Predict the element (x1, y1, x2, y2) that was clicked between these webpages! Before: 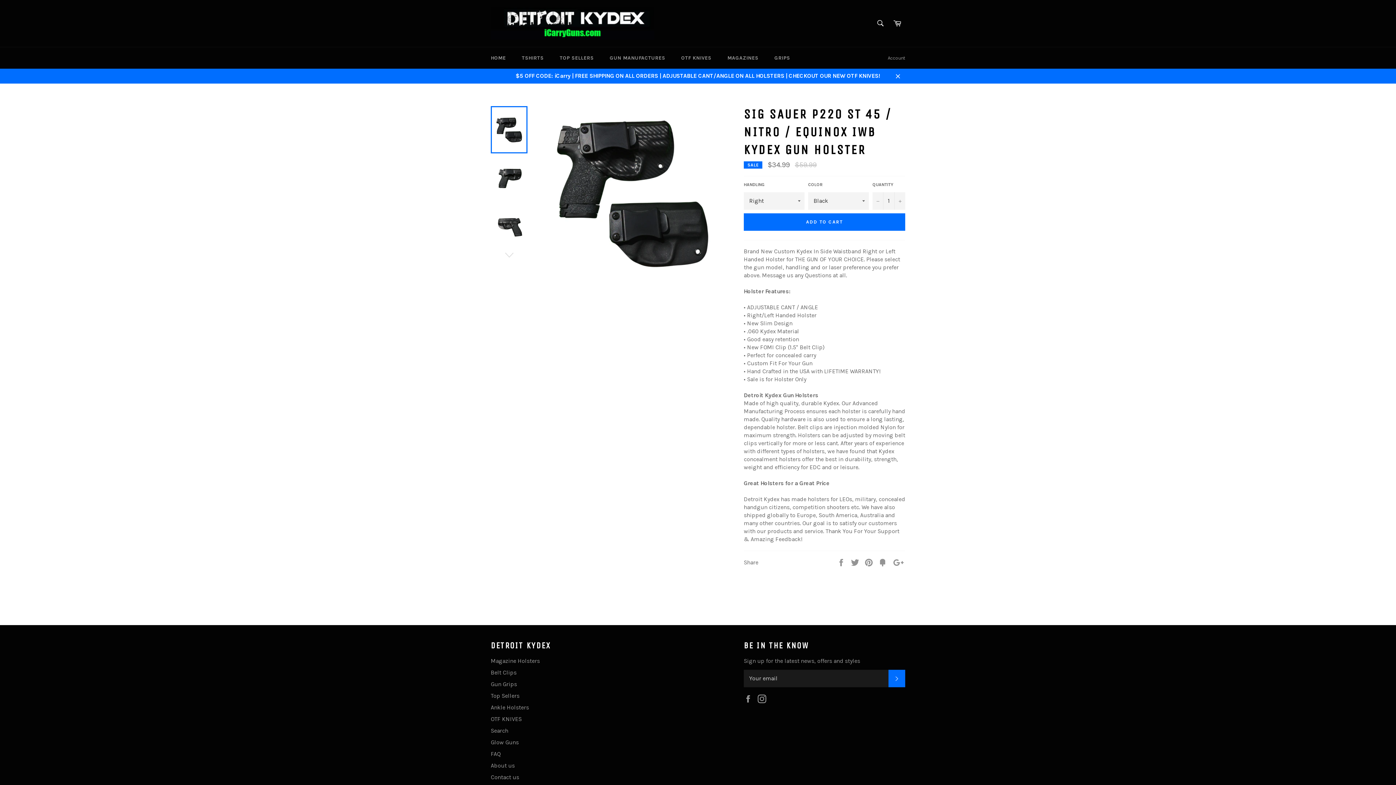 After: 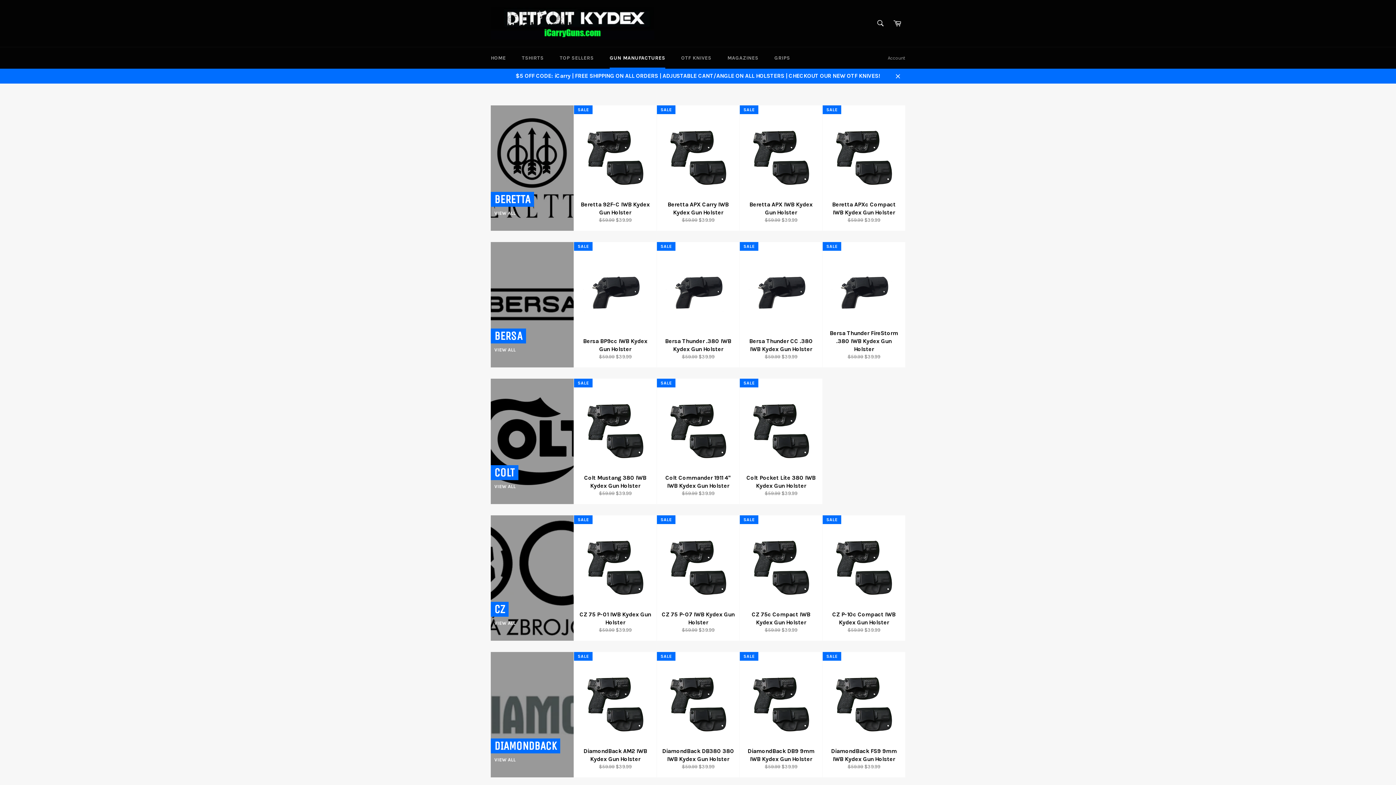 Action: label: GUN MANUFACTURES bbox: (602, 47, 672, 68)